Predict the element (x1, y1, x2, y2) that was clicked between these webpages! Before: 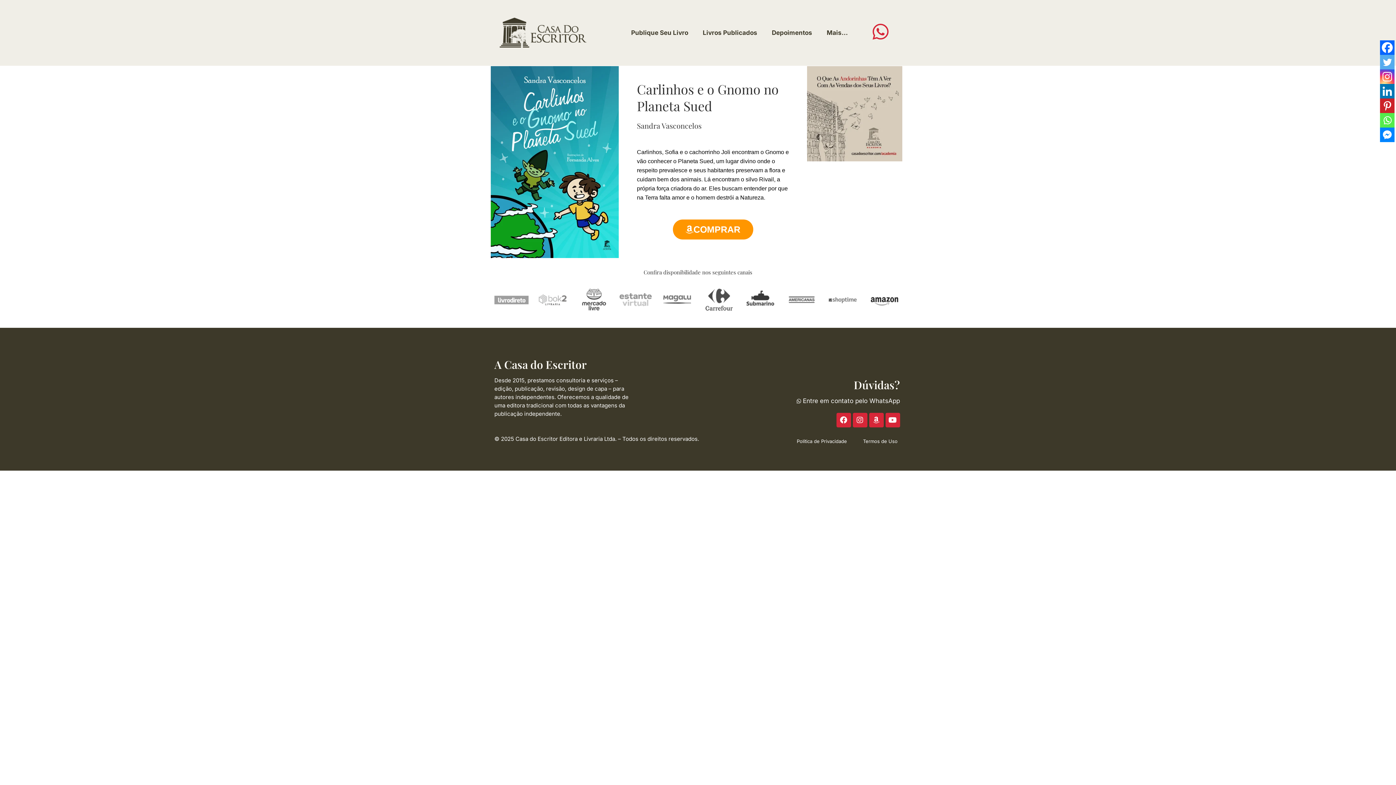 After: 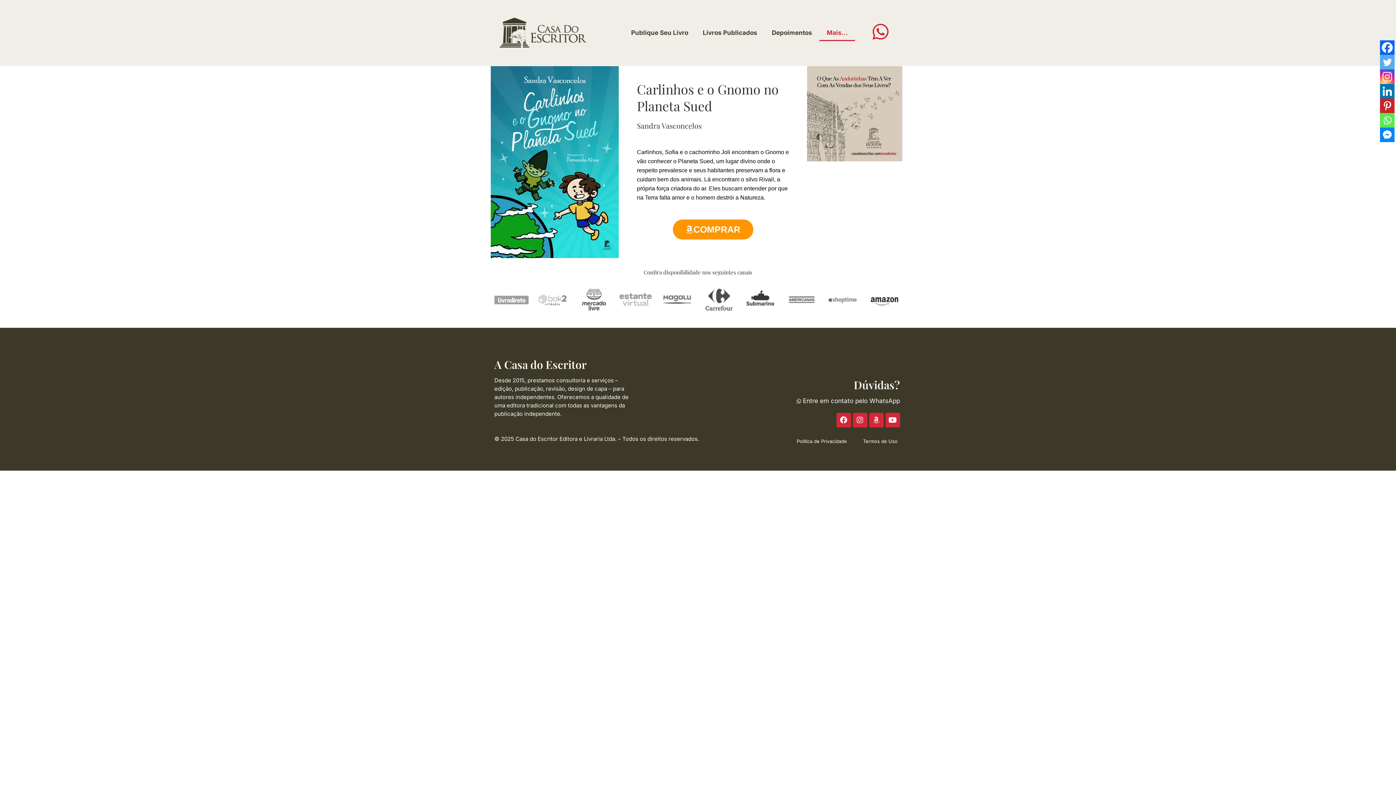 Action: bbox: (819, 24, 855, 41) label: Mais…